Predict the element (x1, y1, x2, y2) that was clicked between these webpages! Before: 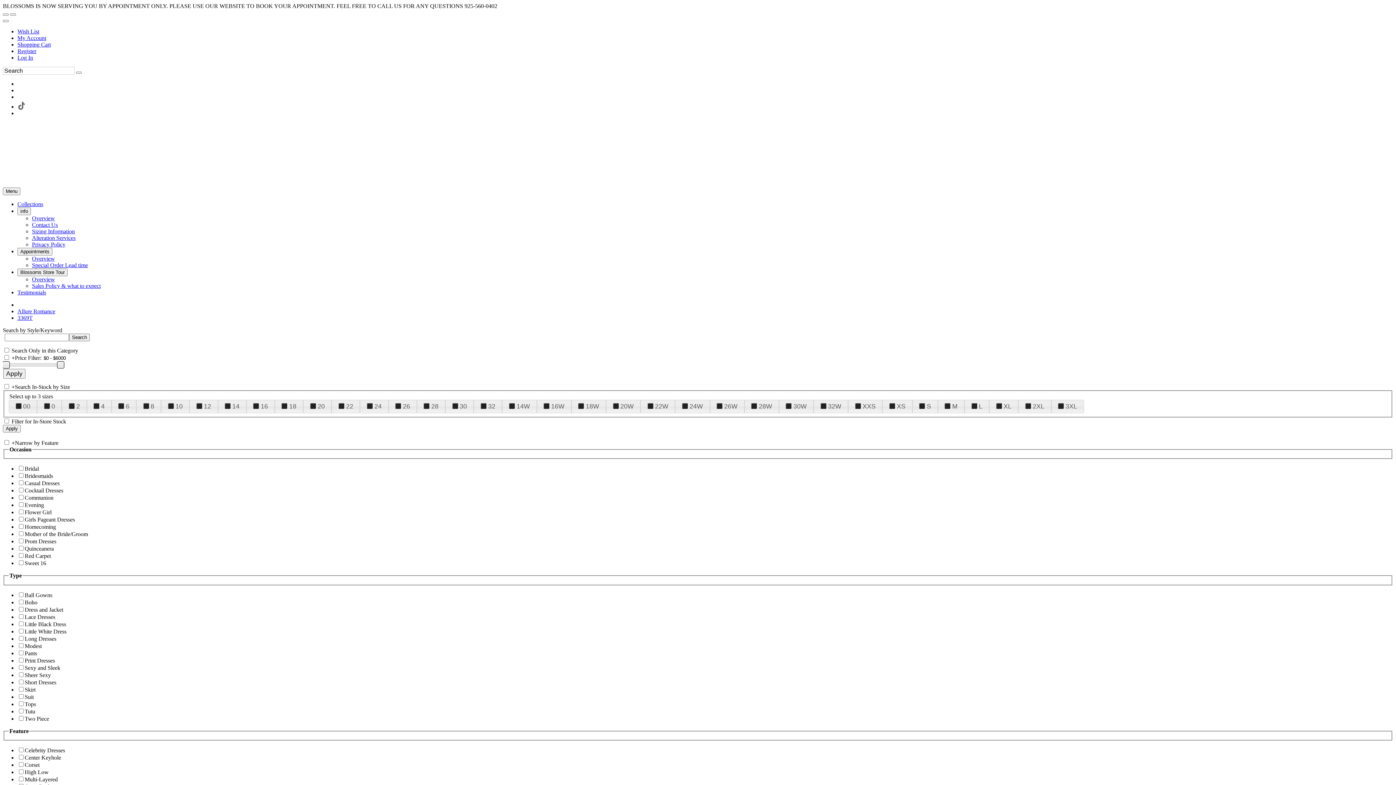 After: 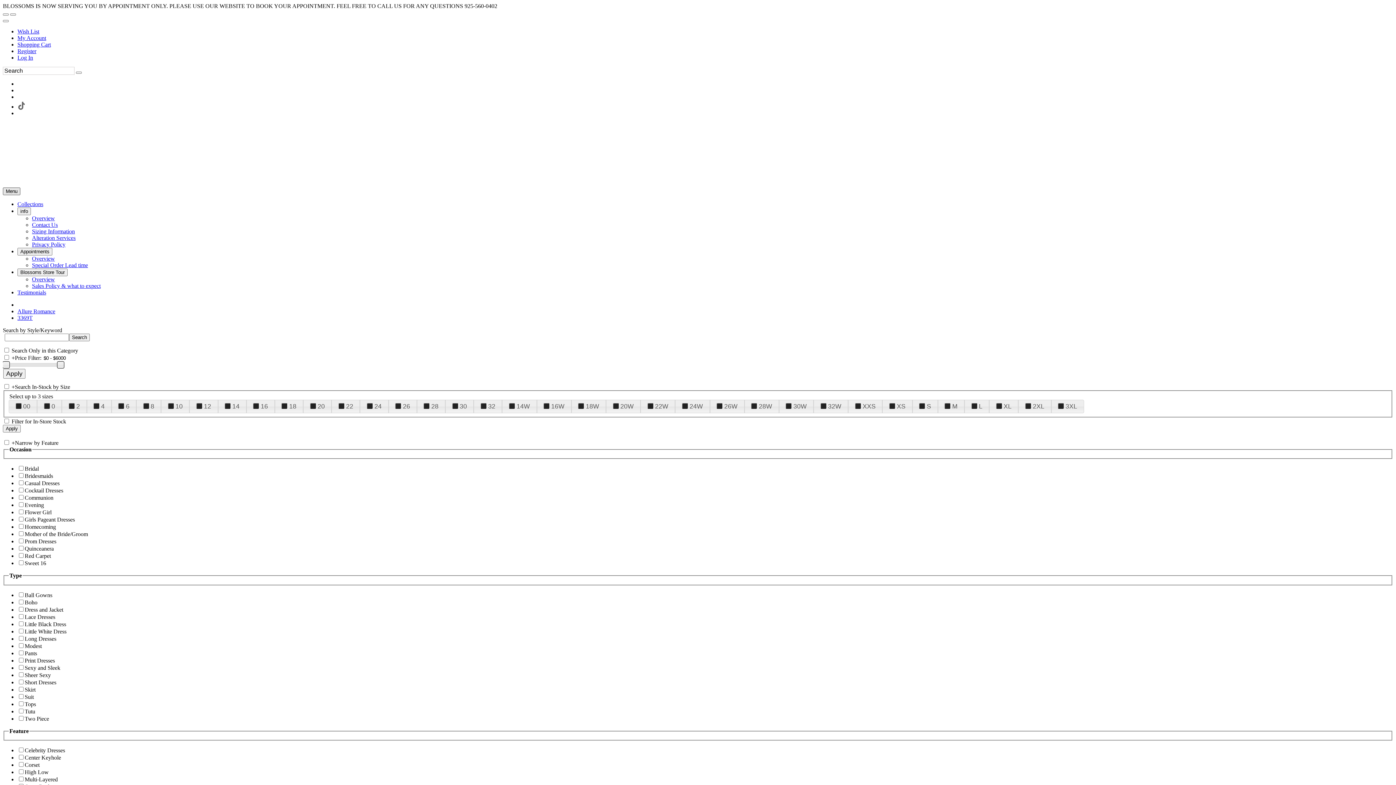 Action: label: Toggle Main Menu bbox: (2, 187, 20, 195)